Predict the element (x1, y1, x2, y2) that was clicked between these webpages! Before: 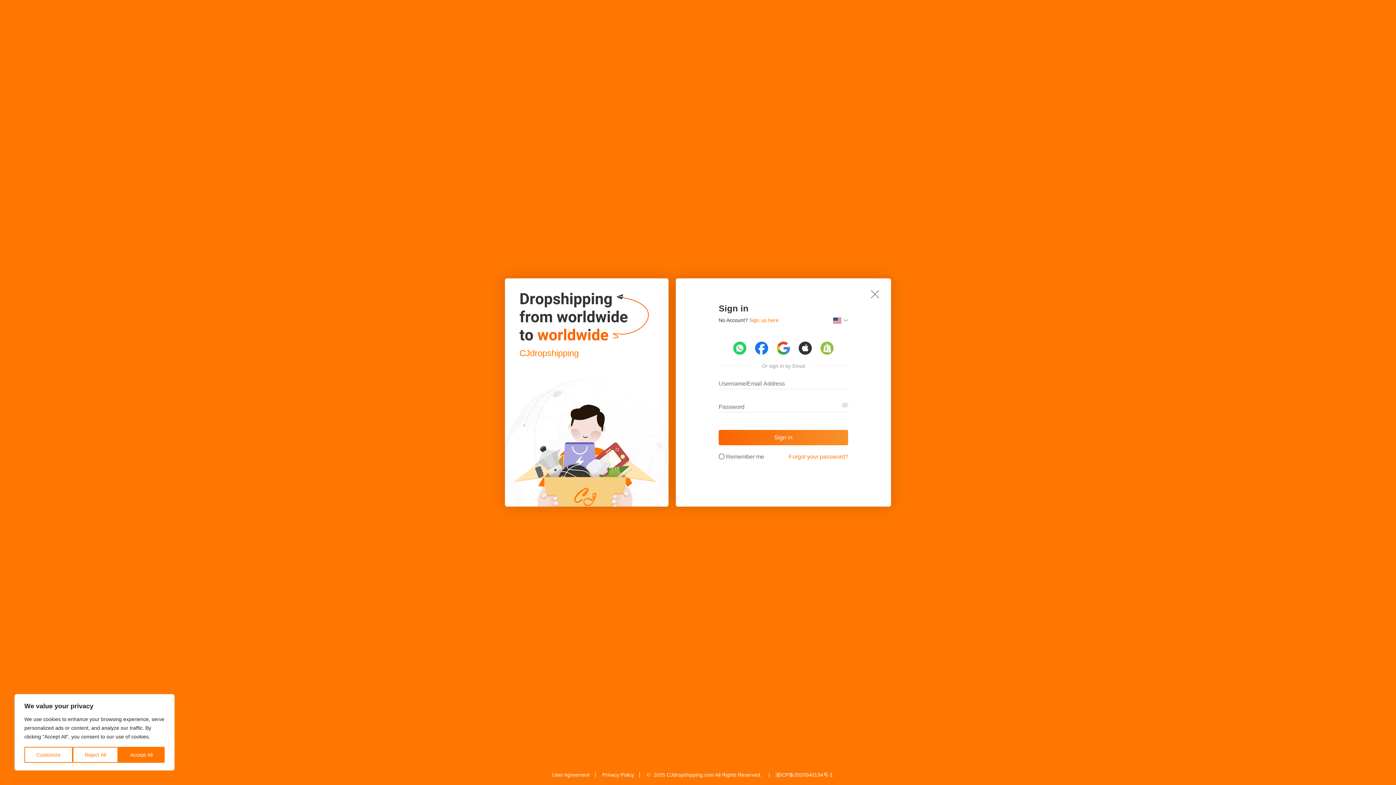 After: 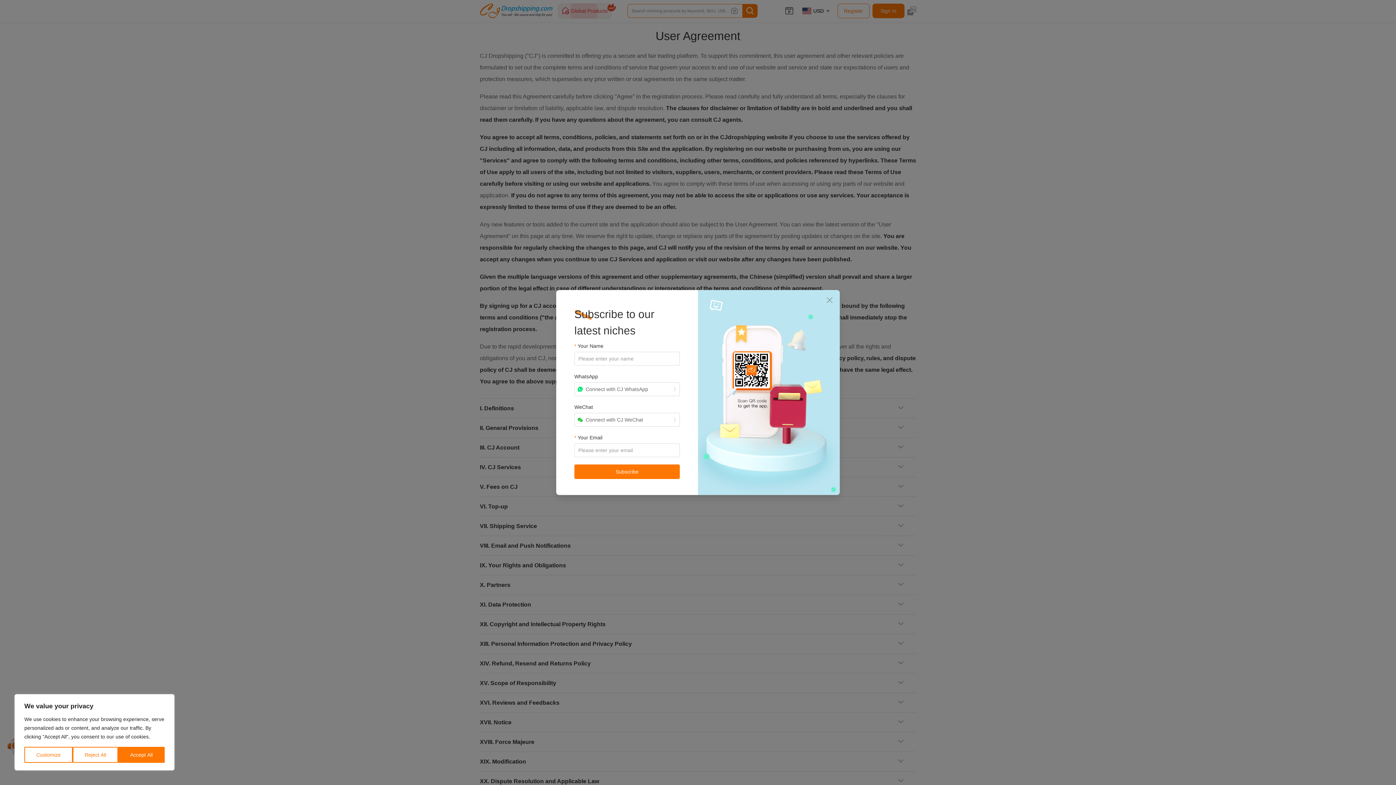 Action: label: User Agreement bbox: (546, 772, 595, 778)